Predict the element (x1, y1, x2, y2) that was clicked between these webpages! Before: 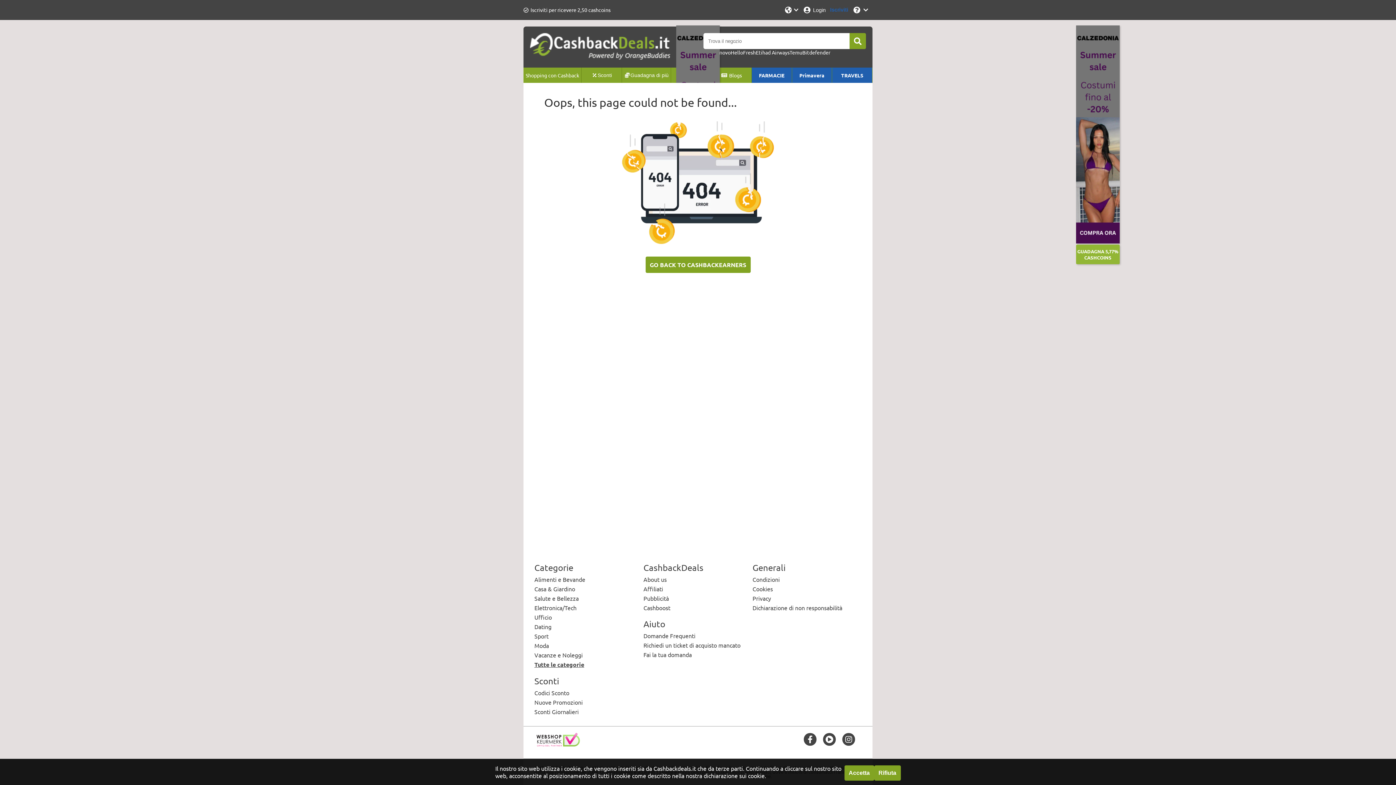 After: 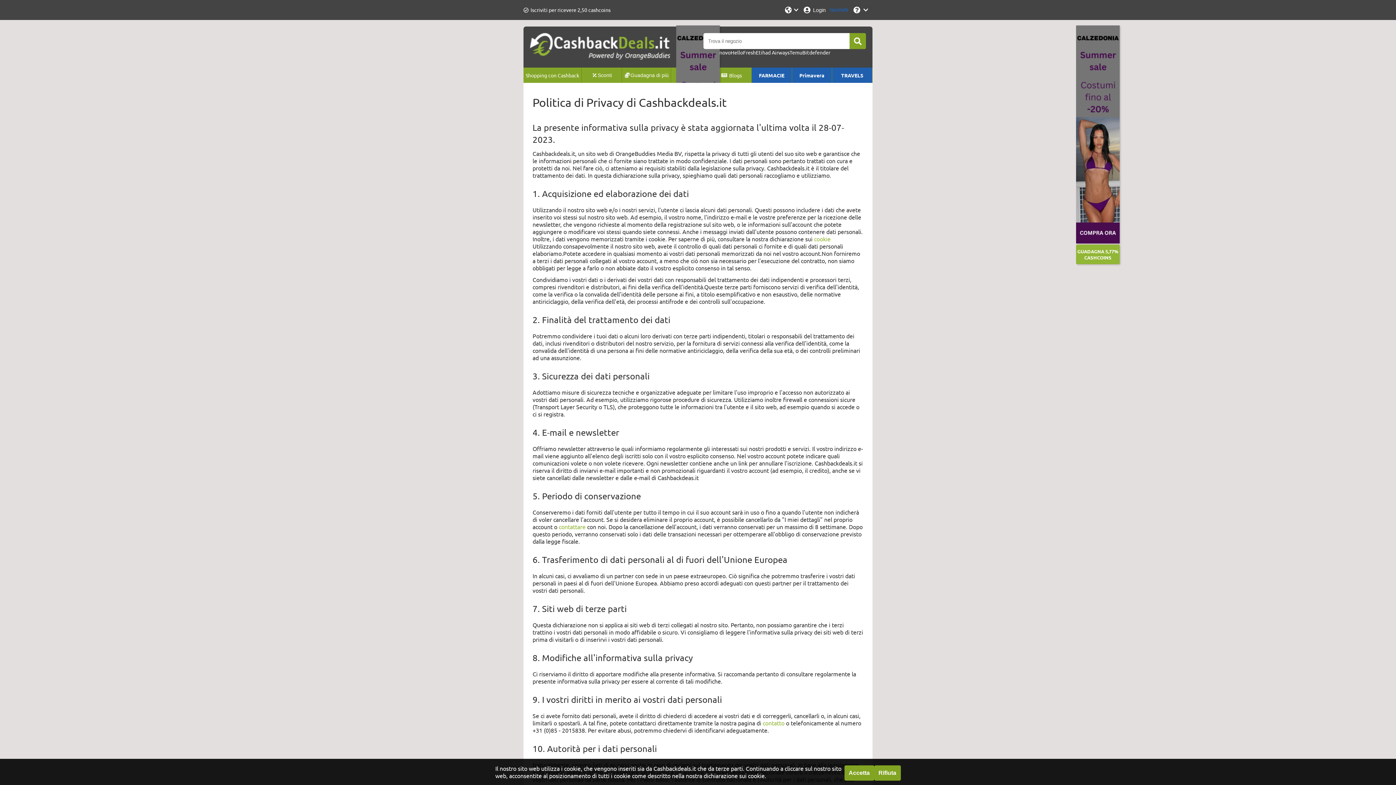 Action: bbox: (752, 594, 771, 602) label: Privacy